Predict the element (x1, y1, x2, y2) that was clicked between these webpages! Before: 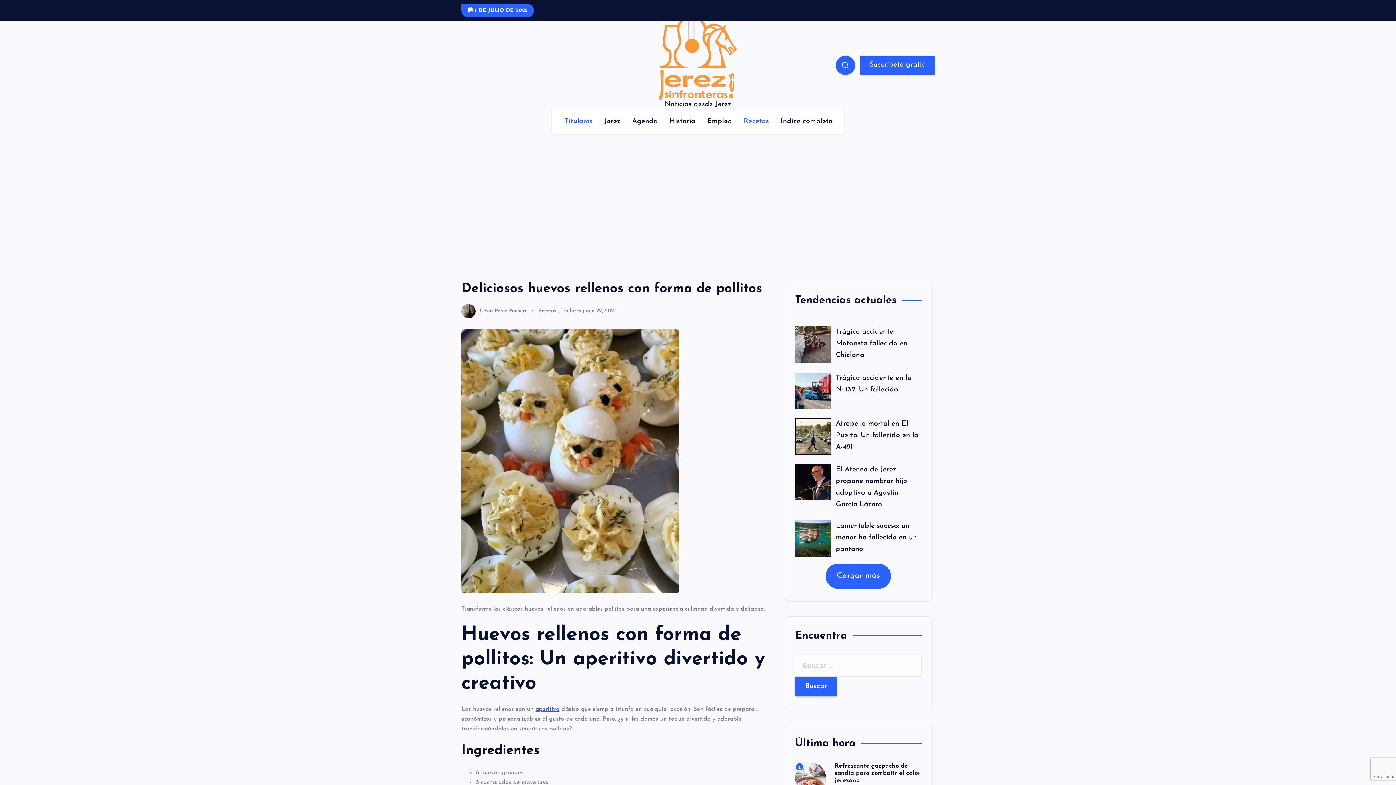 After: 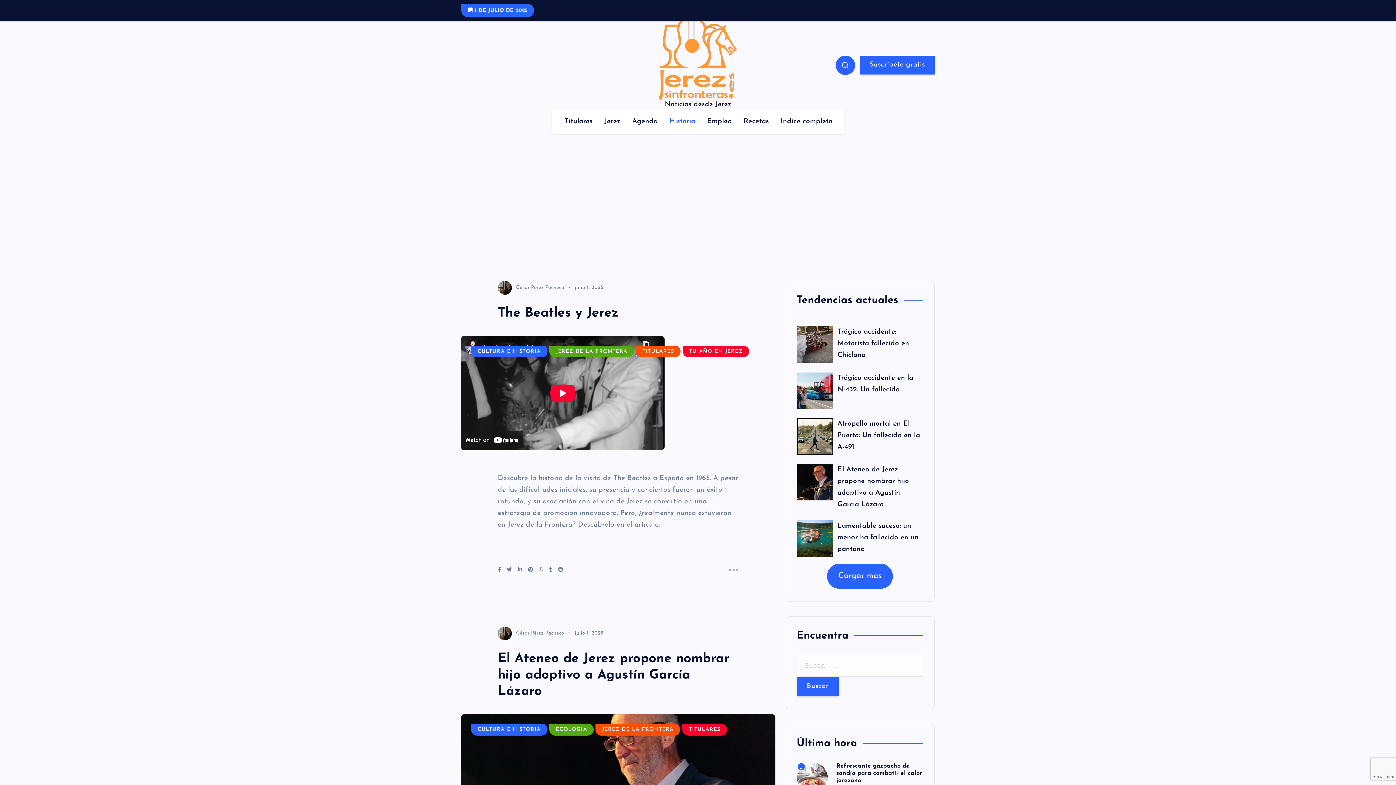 Action: bbox: (664, 109, 700, 134) label: Historia